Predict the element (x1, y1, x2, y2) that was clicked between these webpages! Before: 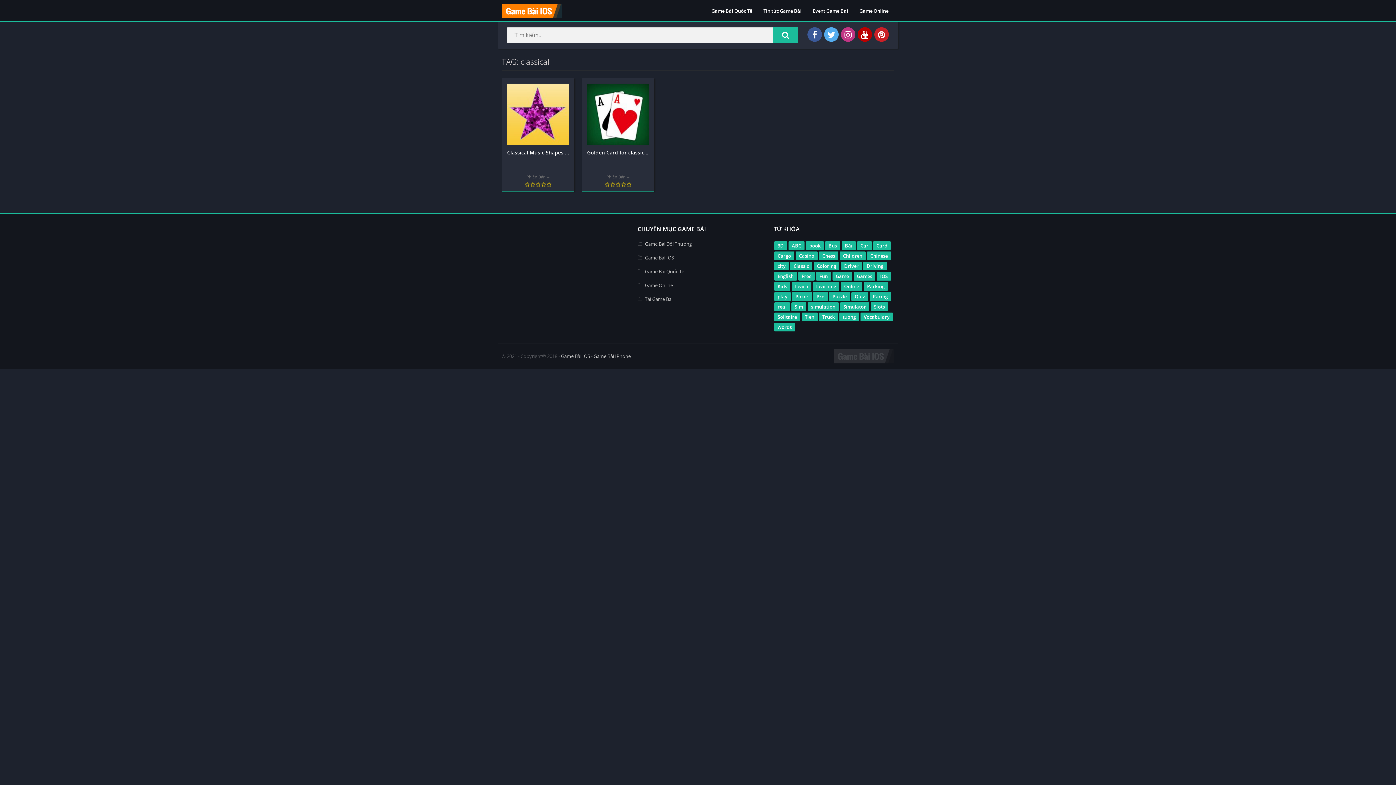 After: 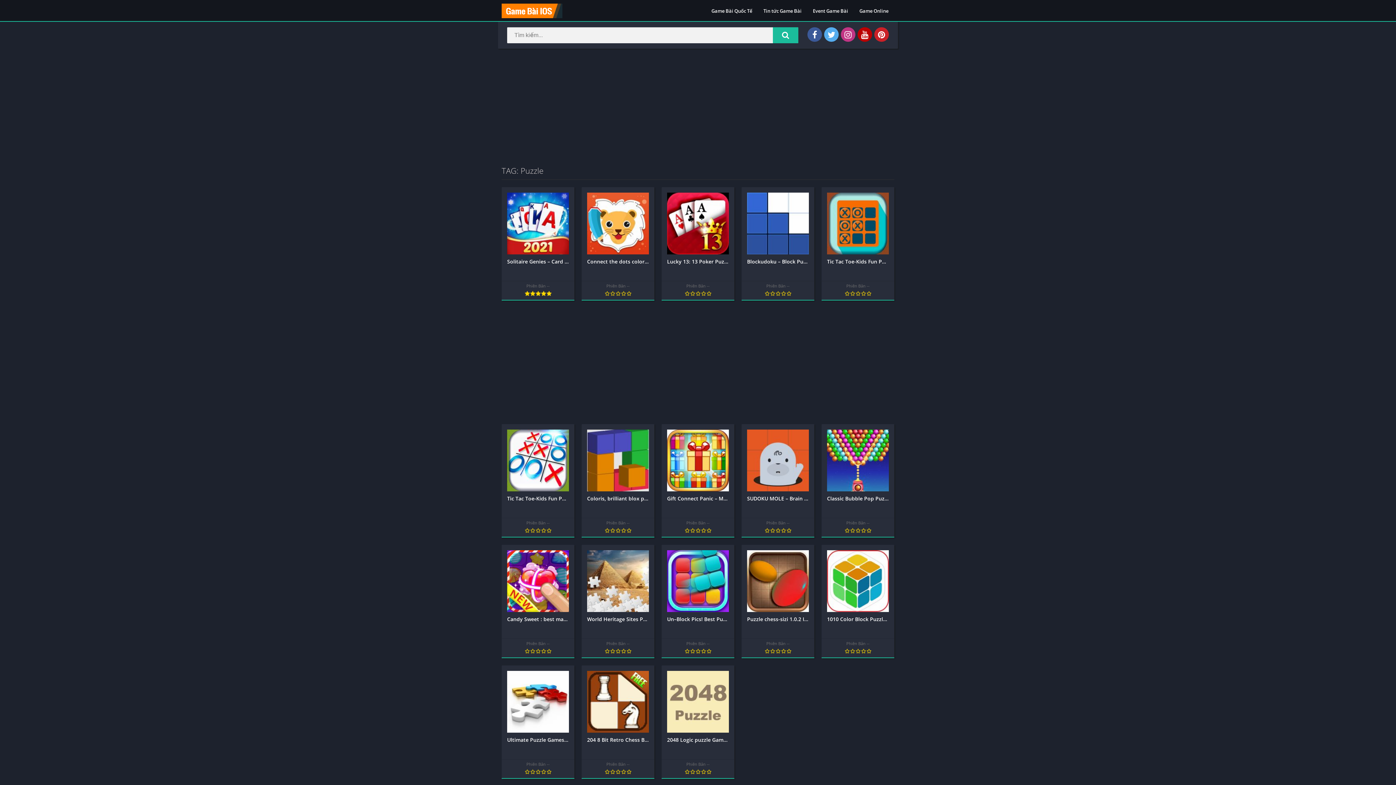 Action: bbox: (829, 292, 850, 301) label: Puzzle (96 mục)